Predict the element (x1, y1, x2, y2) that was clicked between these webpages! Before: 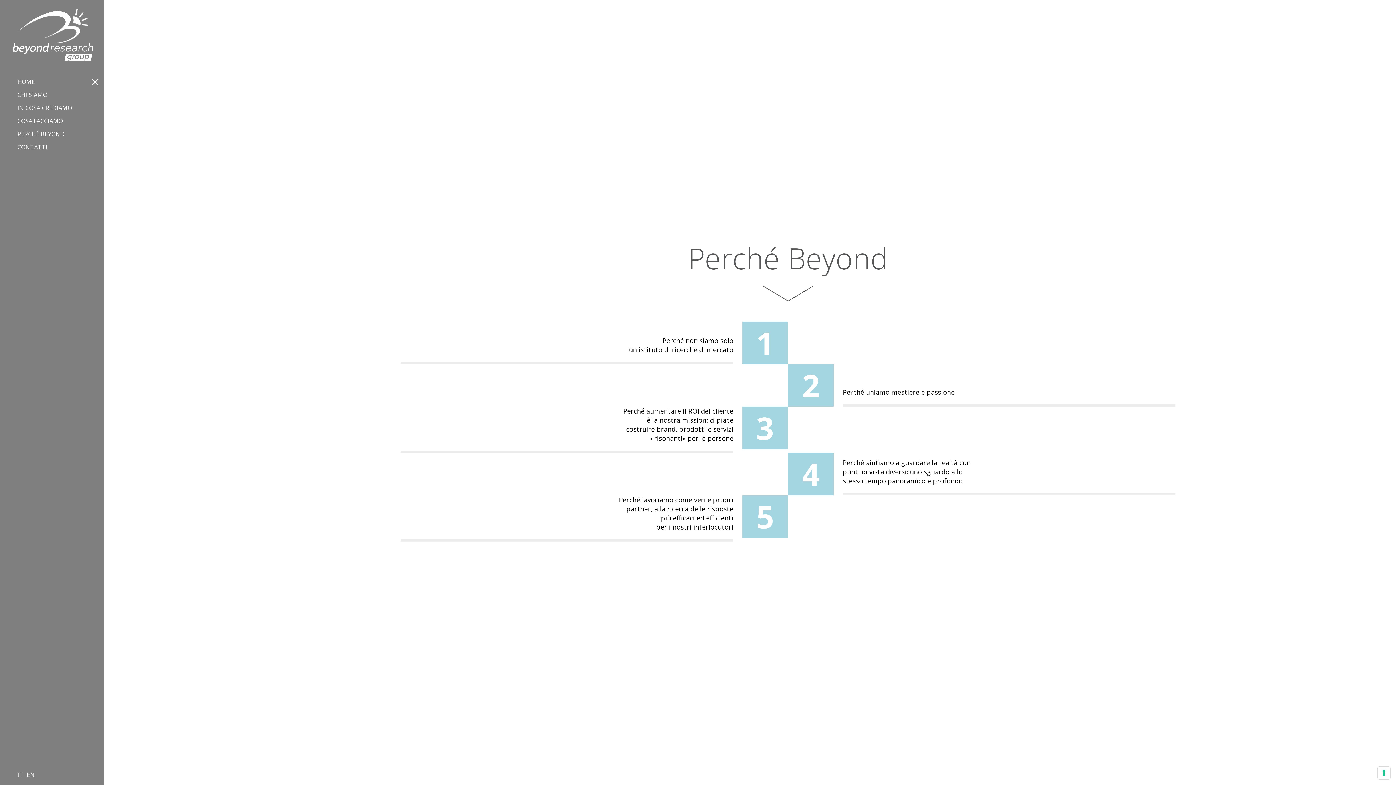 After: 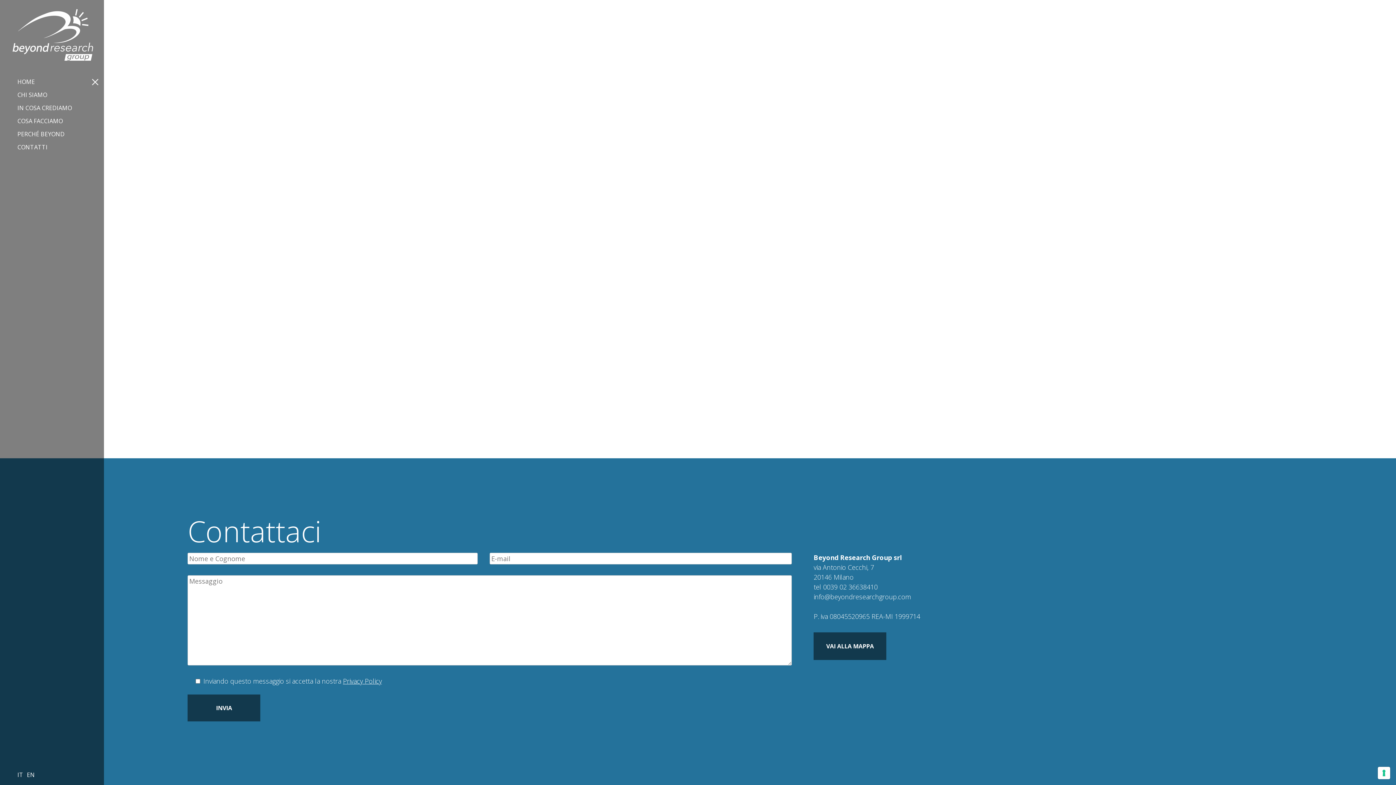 Action: label: CONTATTI bbox: (17, 143, 47, 151)